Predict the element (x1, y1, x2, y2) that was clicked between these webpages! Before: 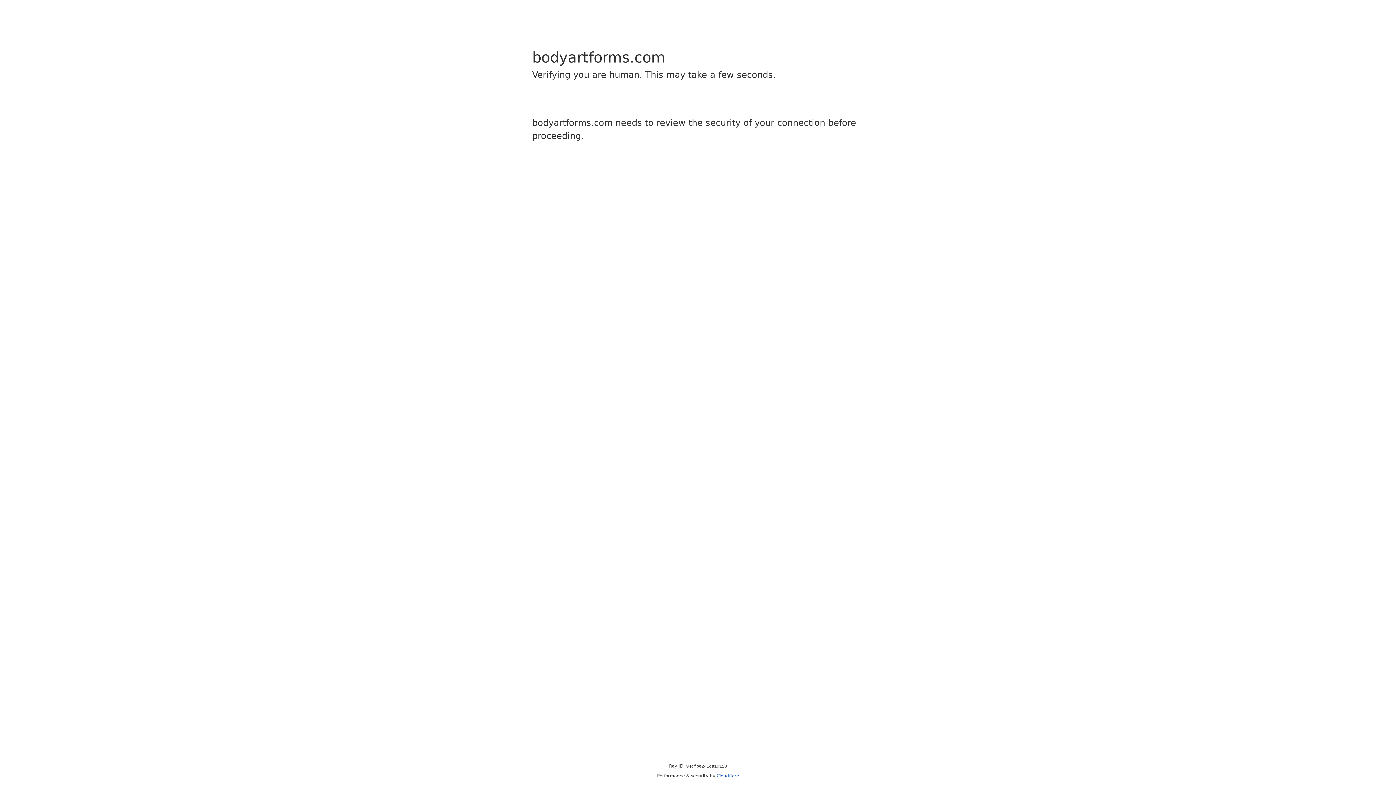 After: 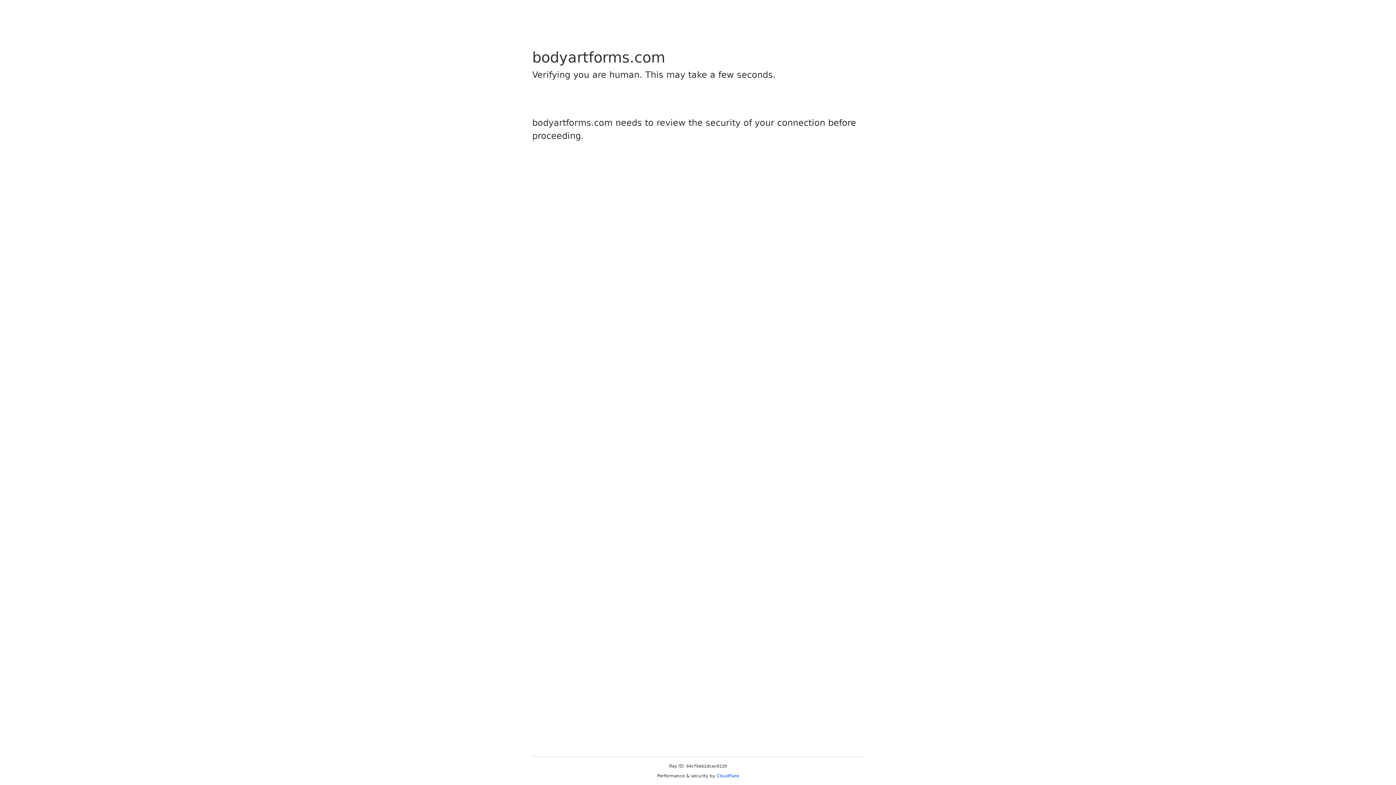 Action: bbox: (716, 773, 739, 778) label: Cloudflare